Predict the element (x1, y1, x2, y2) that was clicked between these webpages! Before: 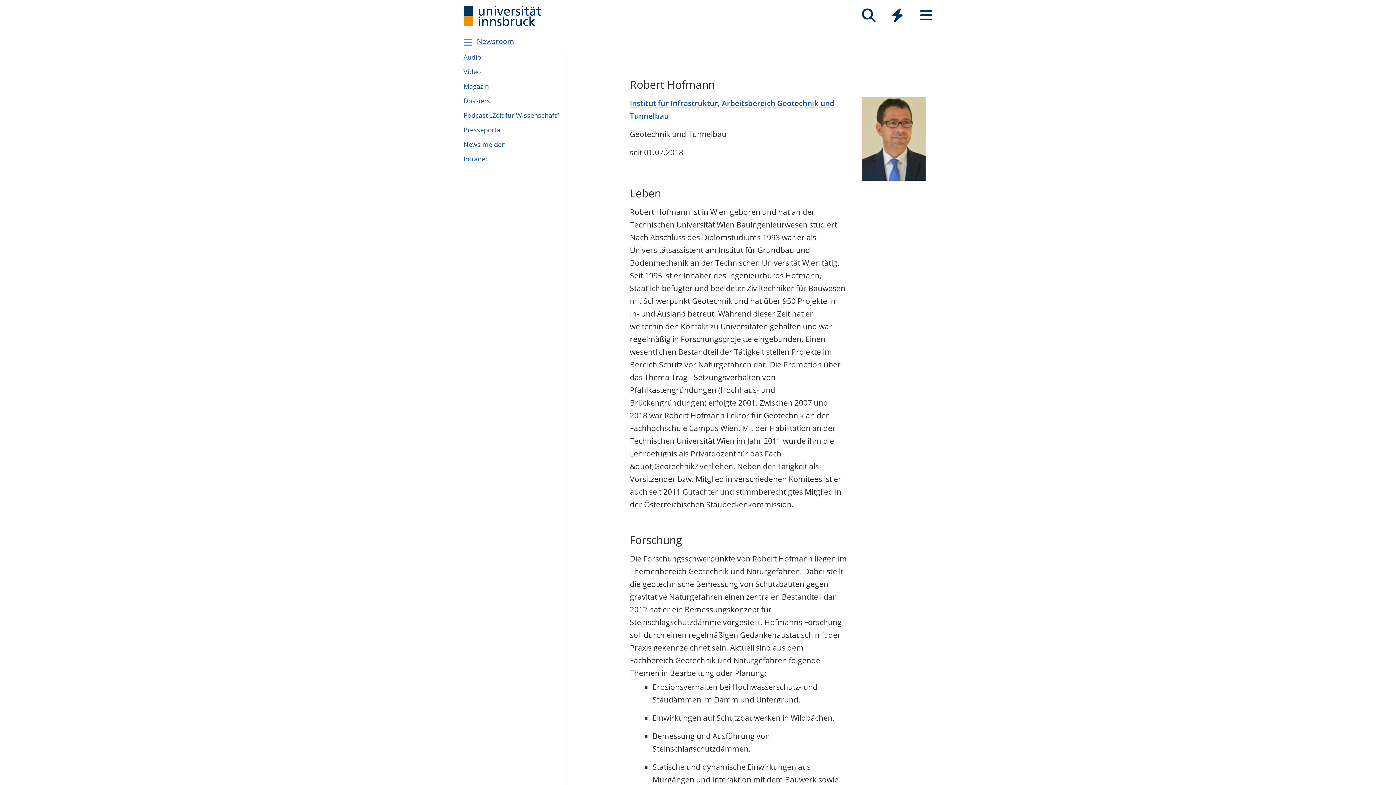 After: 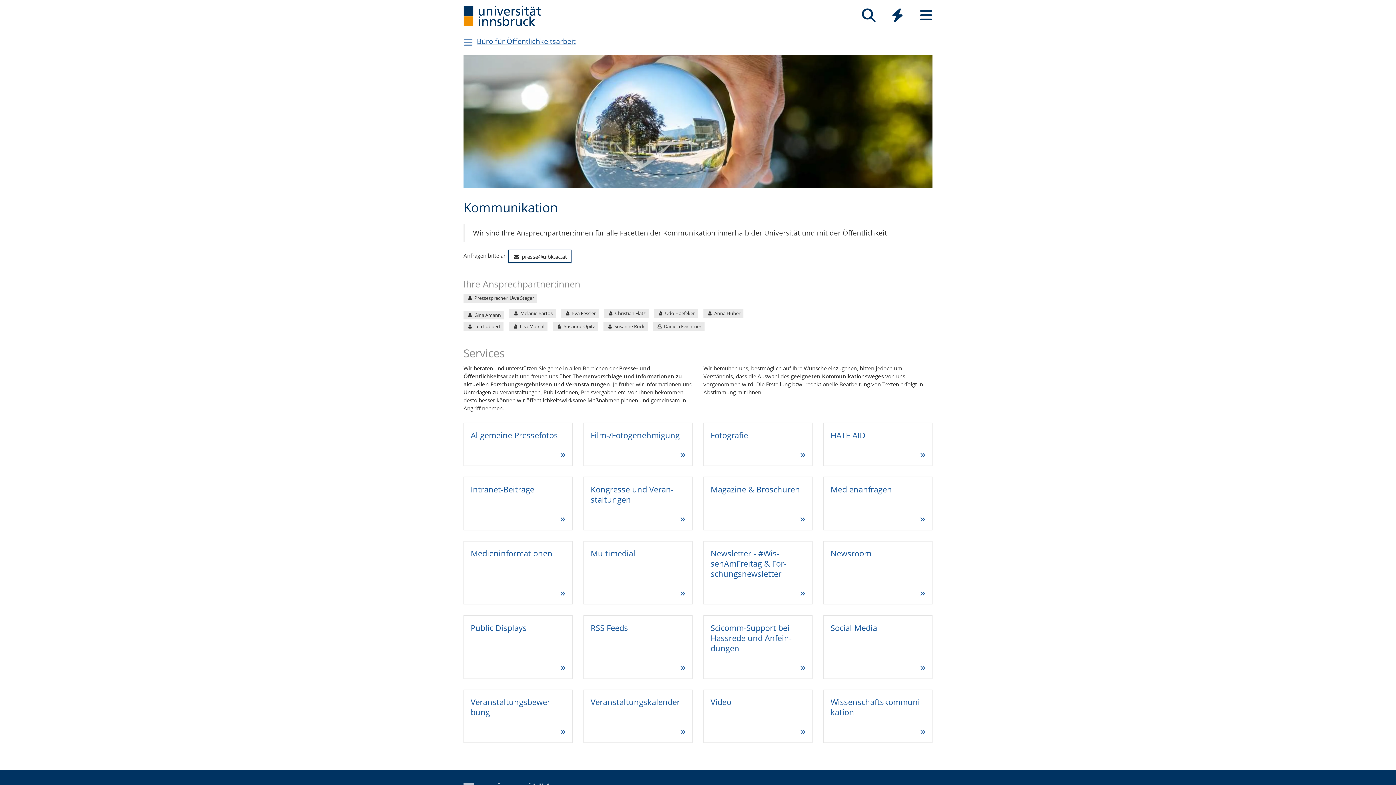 Action: bbox: (463, 122, 566, 137) label: Pres­se­por­tal